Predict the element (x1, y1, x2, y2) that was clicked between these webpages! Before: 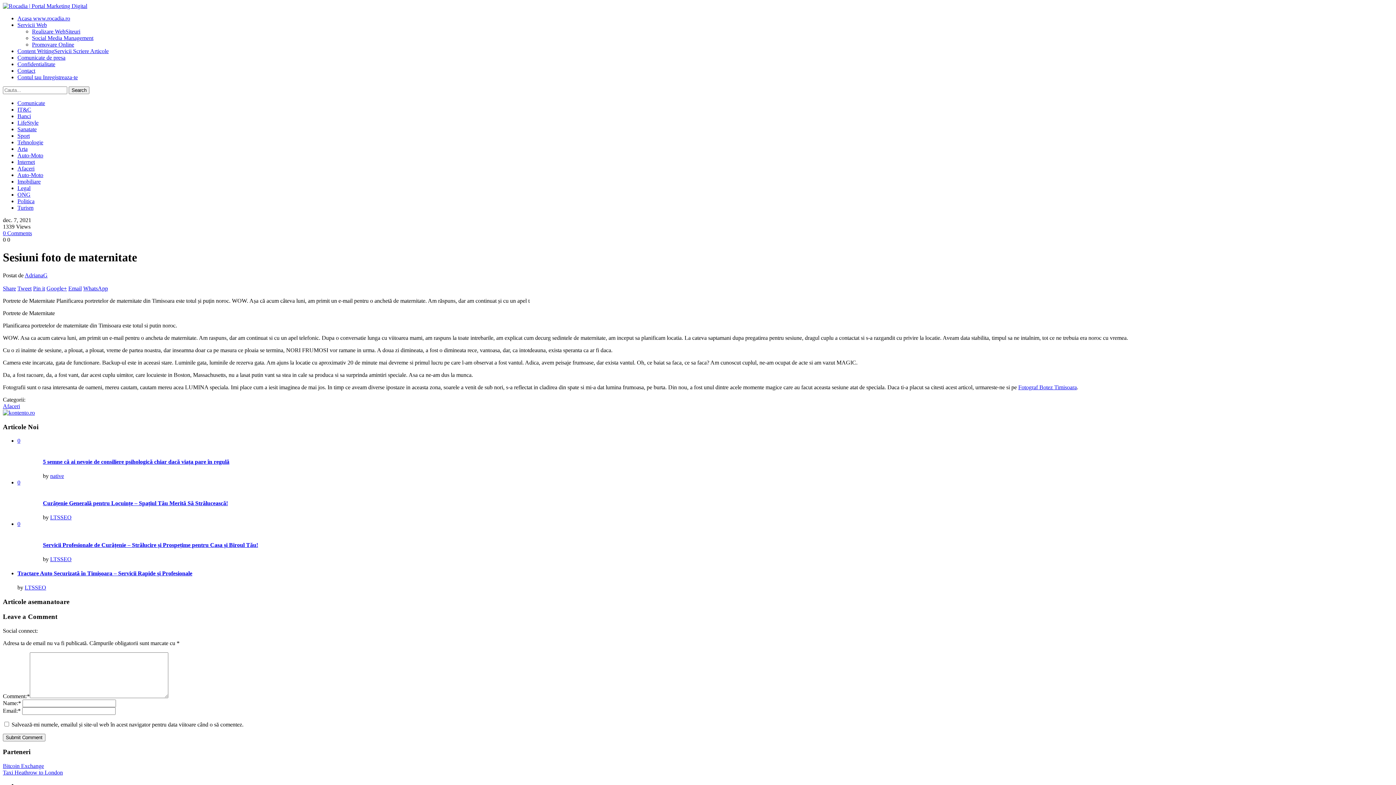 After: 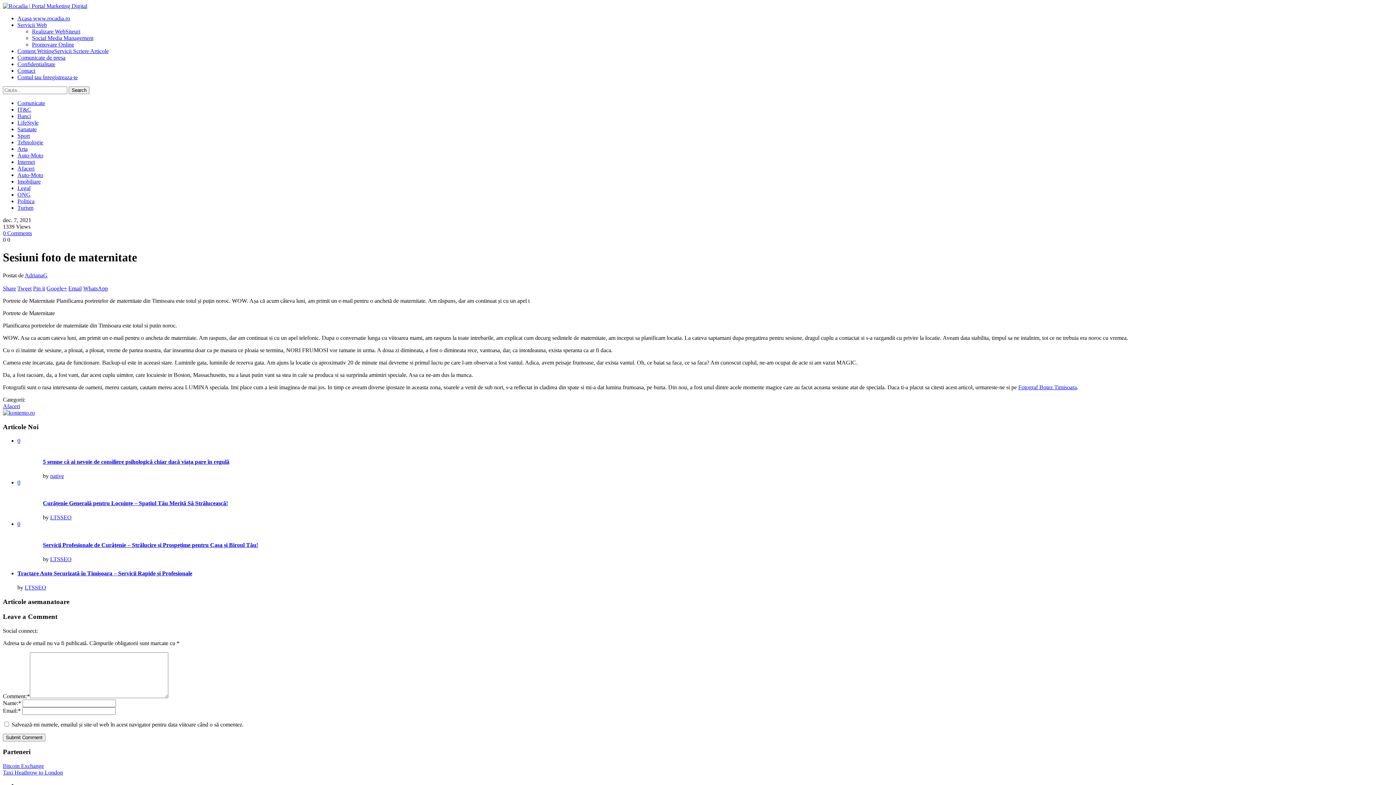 Action: label: Share bbox: (2, 285, 16, 291)